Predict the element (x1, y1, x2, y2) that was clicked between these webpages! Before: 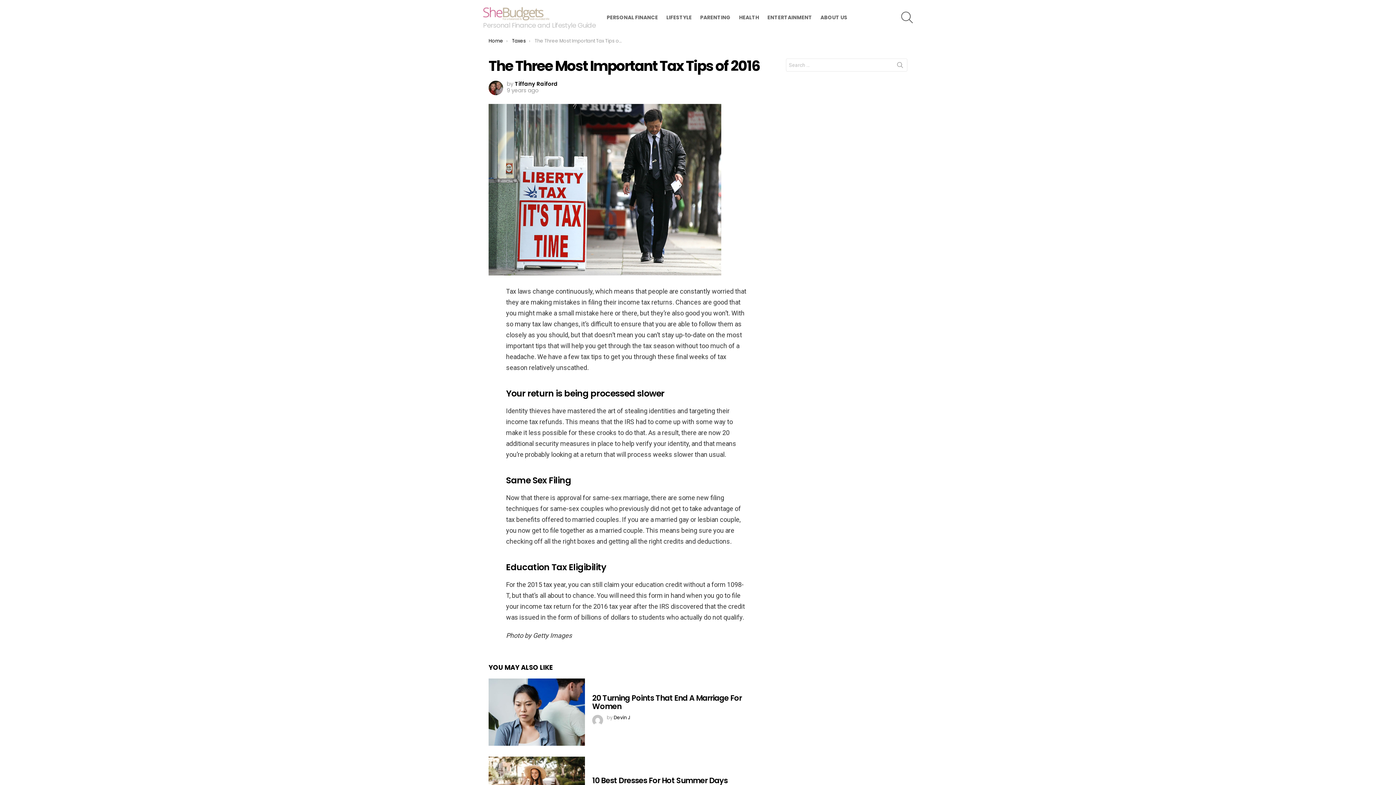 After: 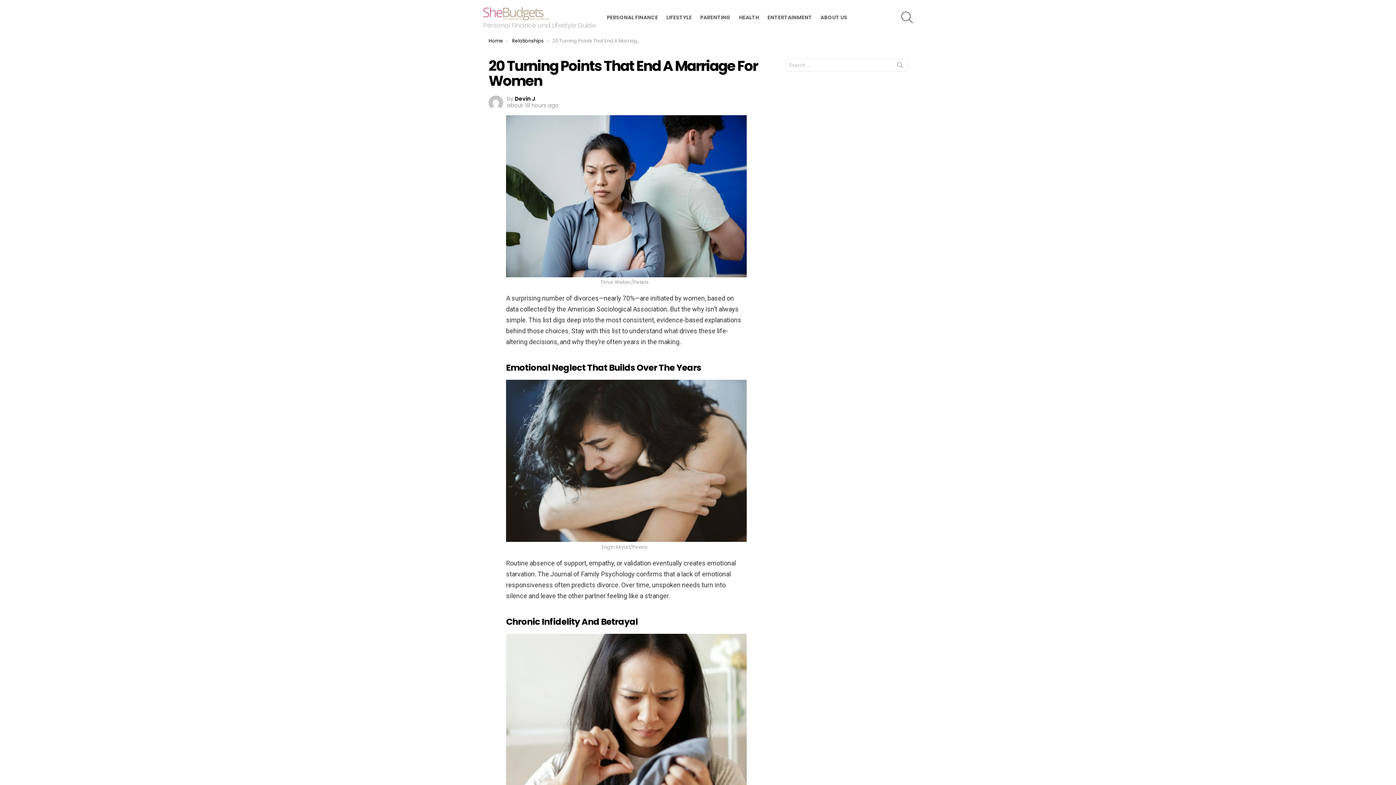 Action: label: 20 Turning Points That End A Marriage For Women bbox: (592, 693, 741, 712)